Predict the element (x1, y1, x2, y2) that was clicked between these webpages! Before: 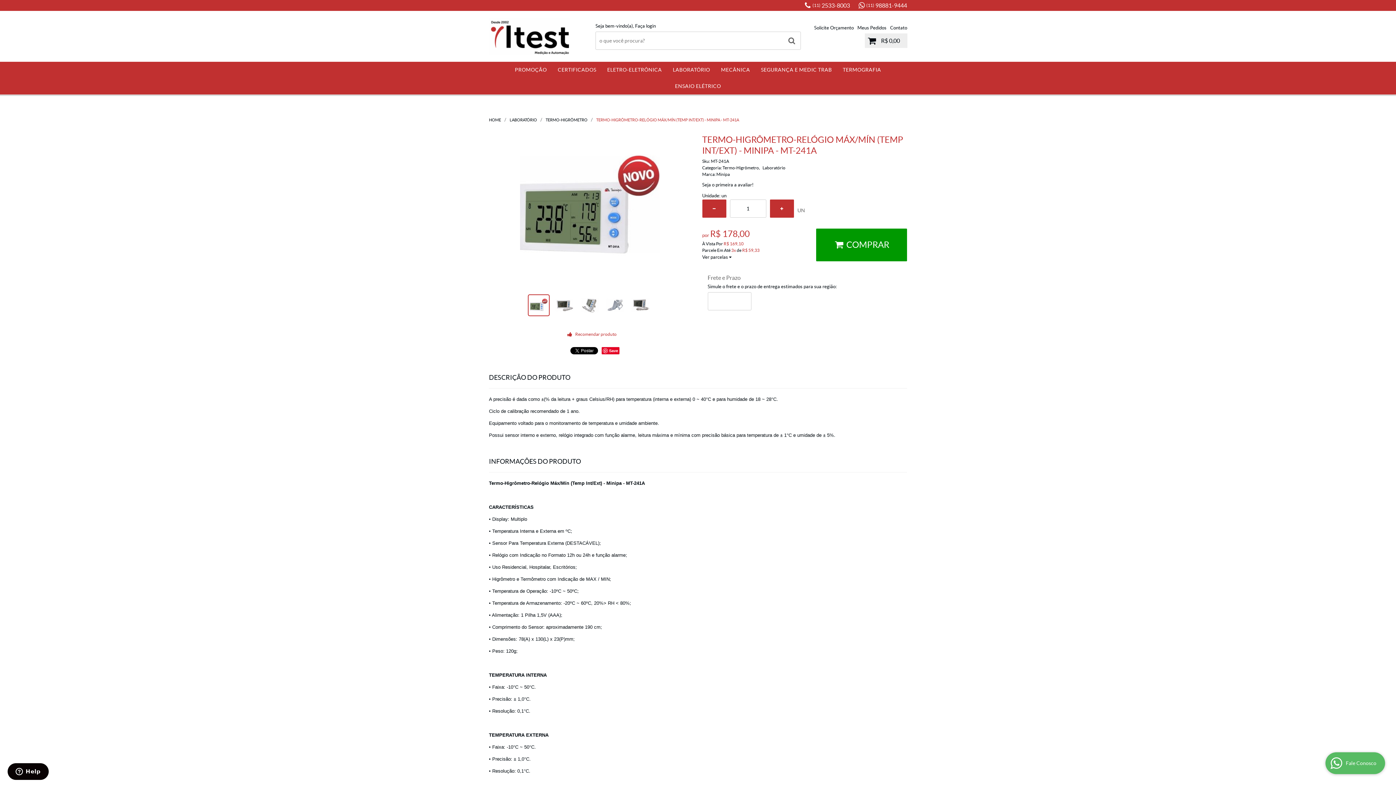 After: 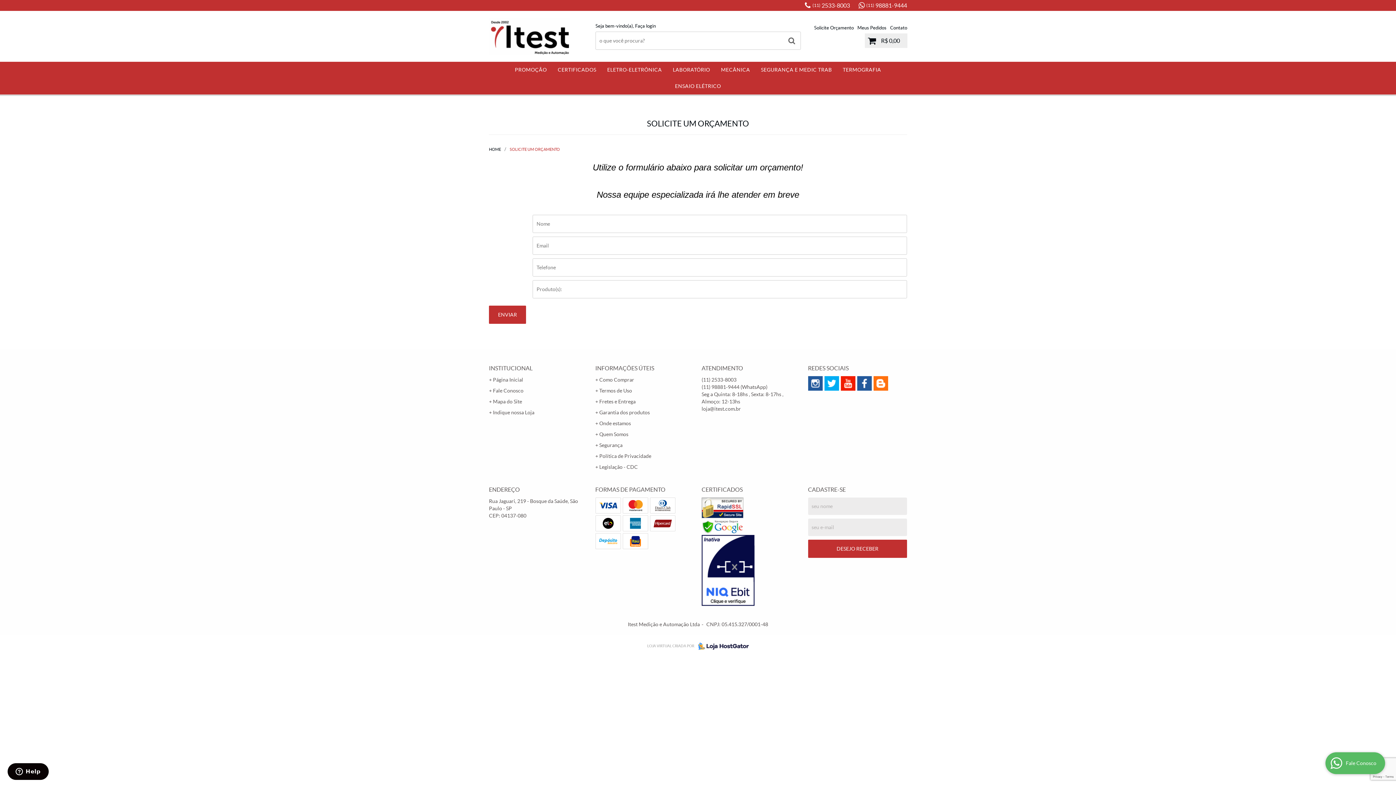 Action: bbox: (814, 25, 854, 30) label: Solicite Orçamento